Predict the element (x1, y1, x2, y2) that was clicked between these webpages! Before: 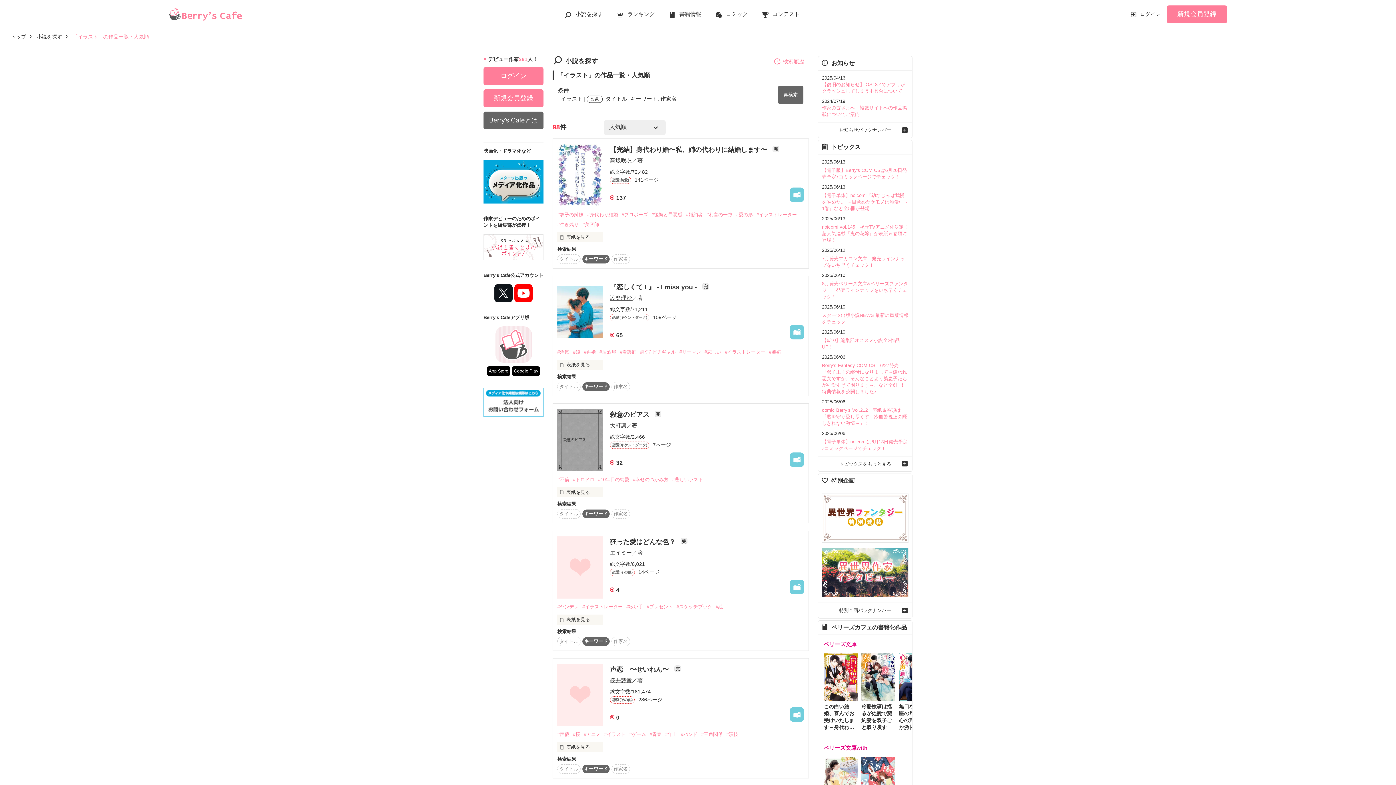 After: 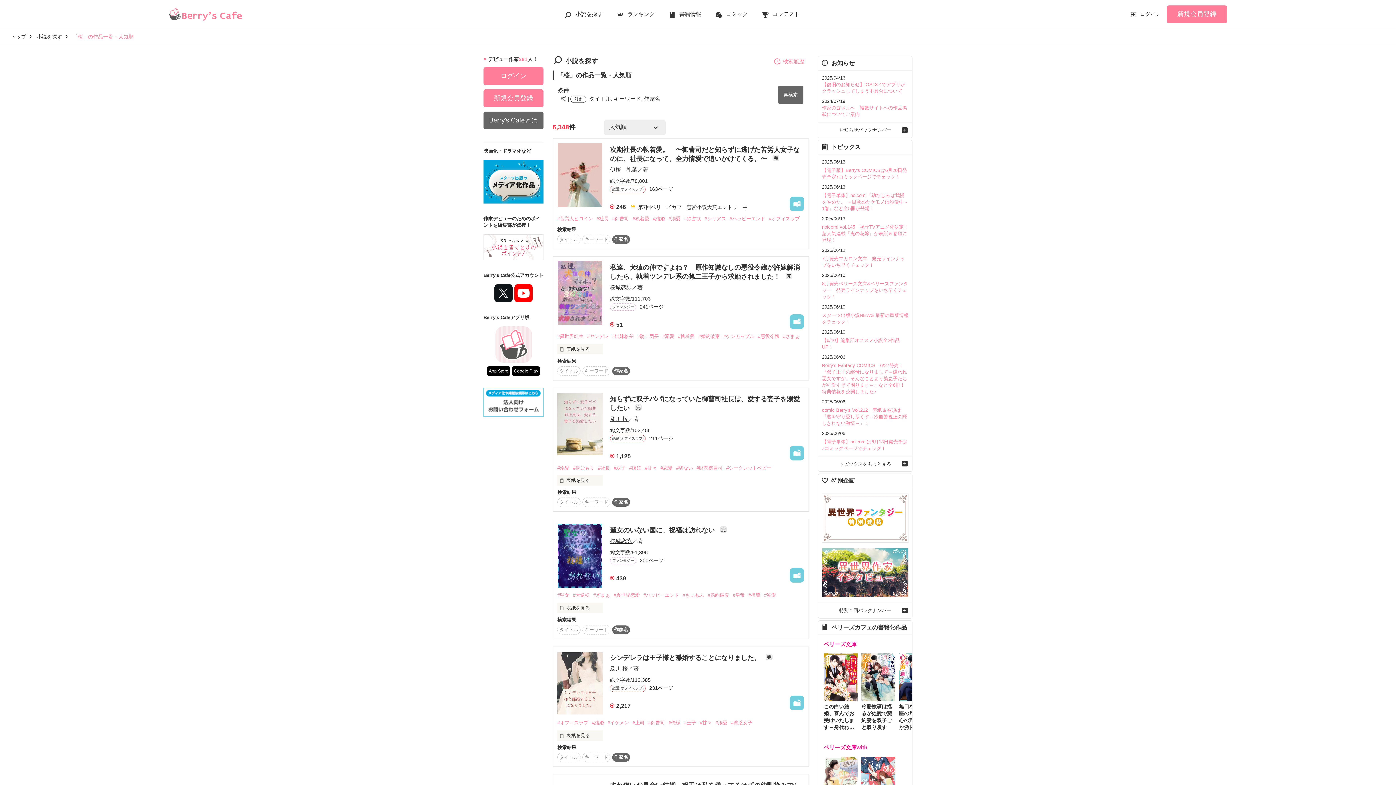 Action: bbox: (573, 731, 583, 739) label: #桜